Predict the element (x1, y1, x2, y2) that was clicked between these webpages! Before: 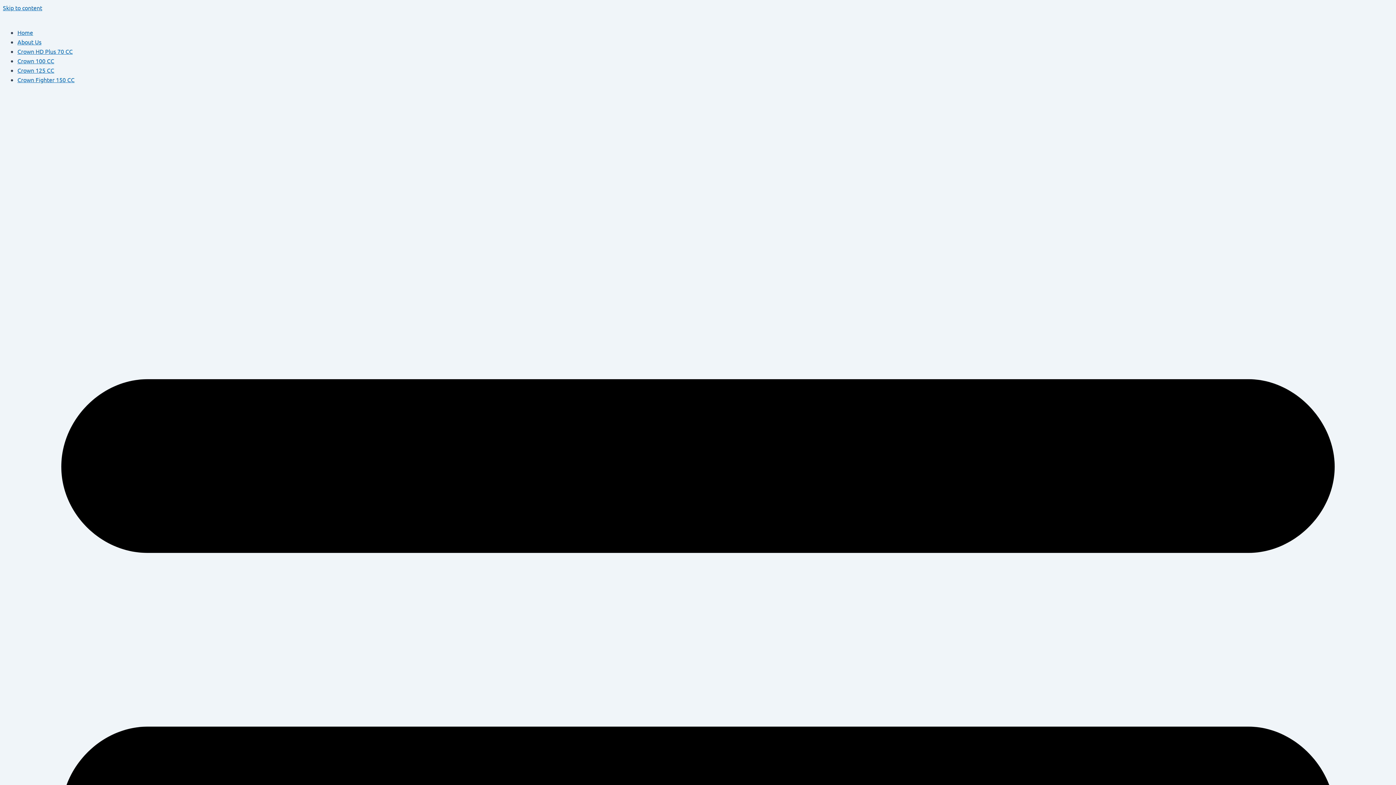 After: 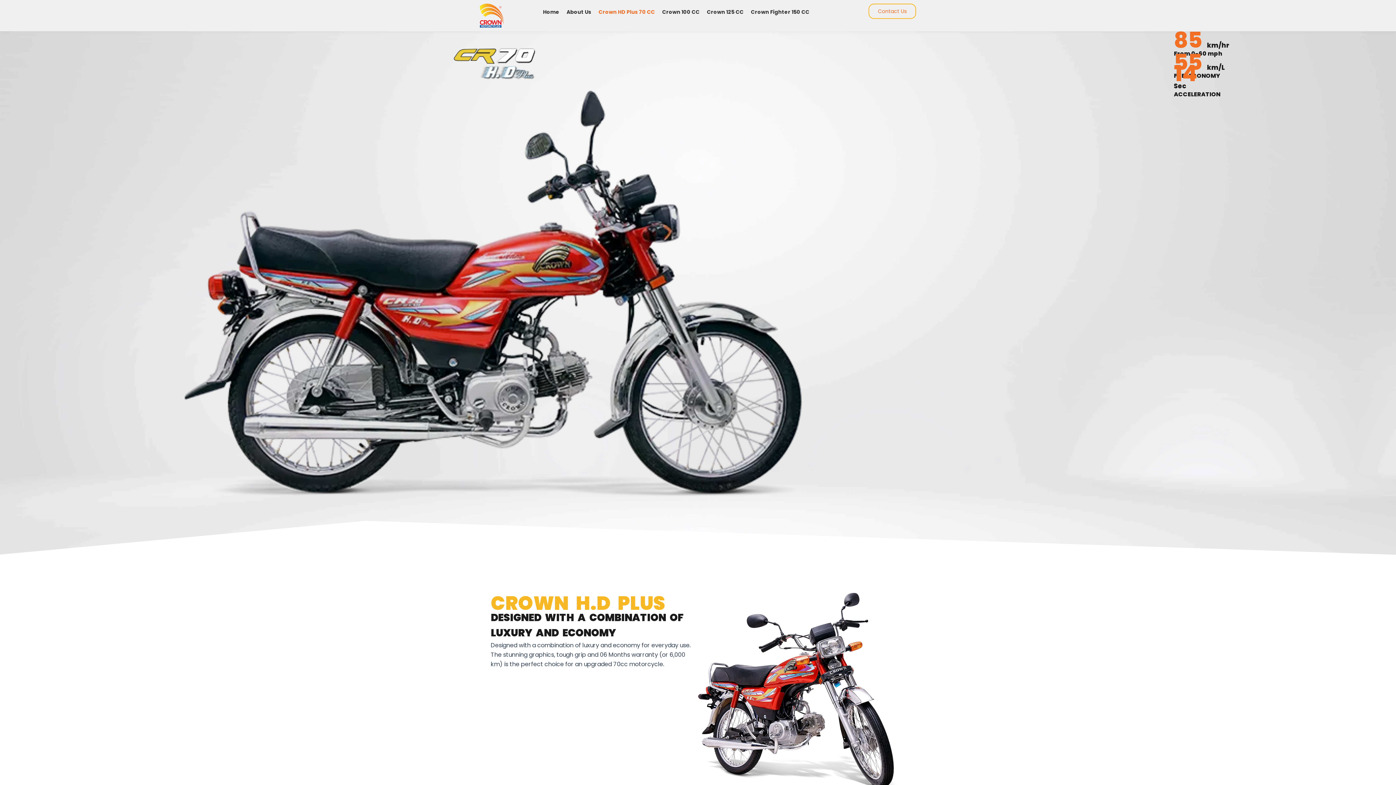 Action: label: Crown HD Plus 70 CC bbox: (17, 47, 72, 54)